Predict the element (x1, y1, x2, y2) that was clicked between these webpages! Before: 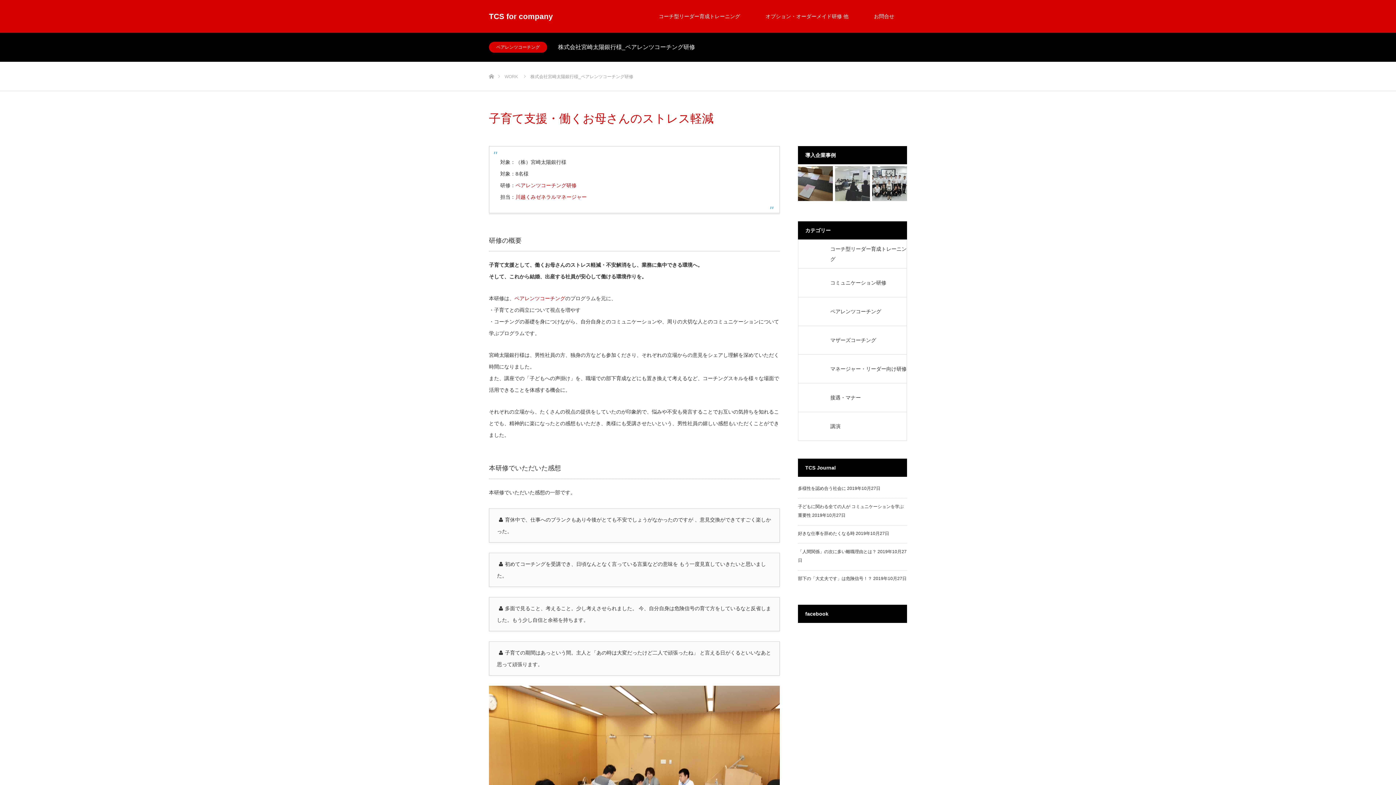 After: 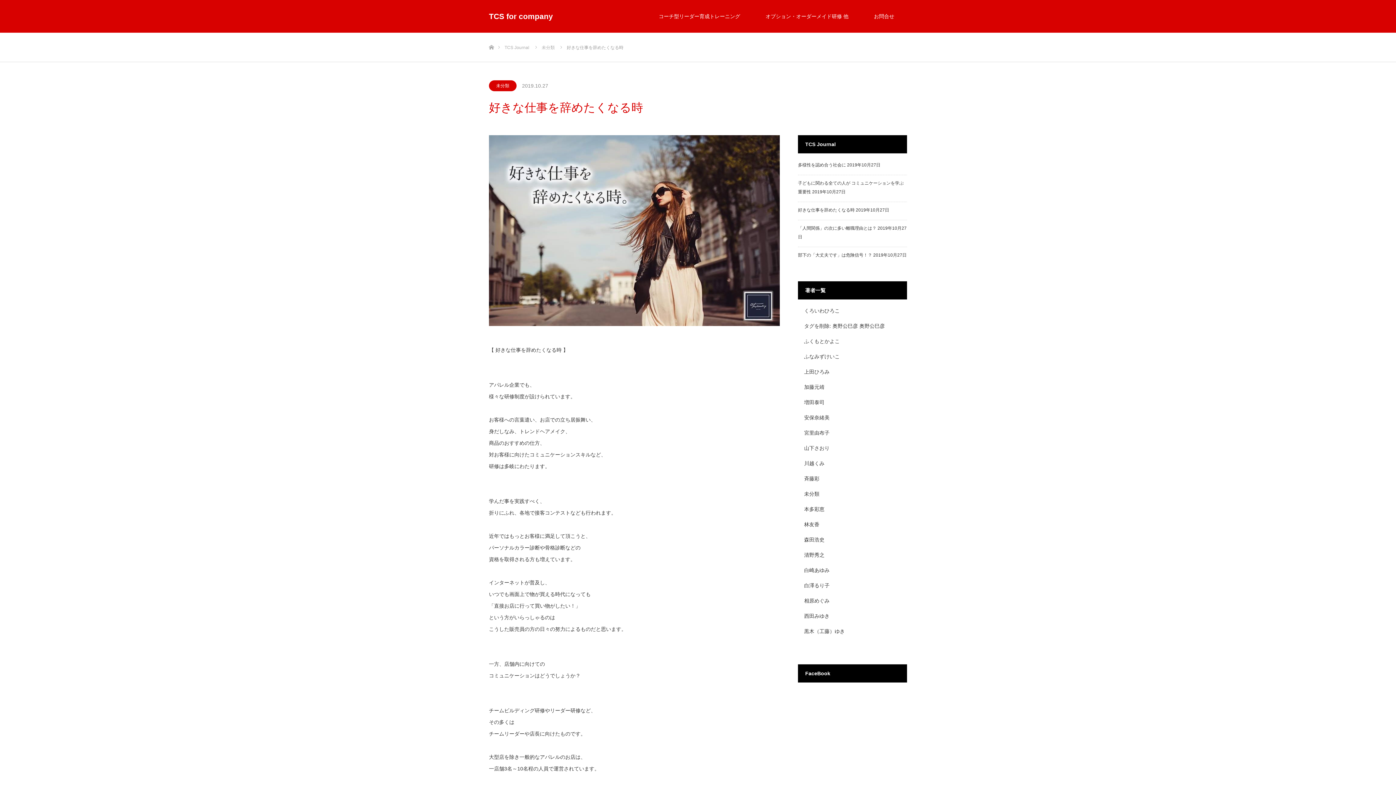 Action: label: 好きな仕事を辞めたくなる時 bbox: (798, 531, 854, 536)